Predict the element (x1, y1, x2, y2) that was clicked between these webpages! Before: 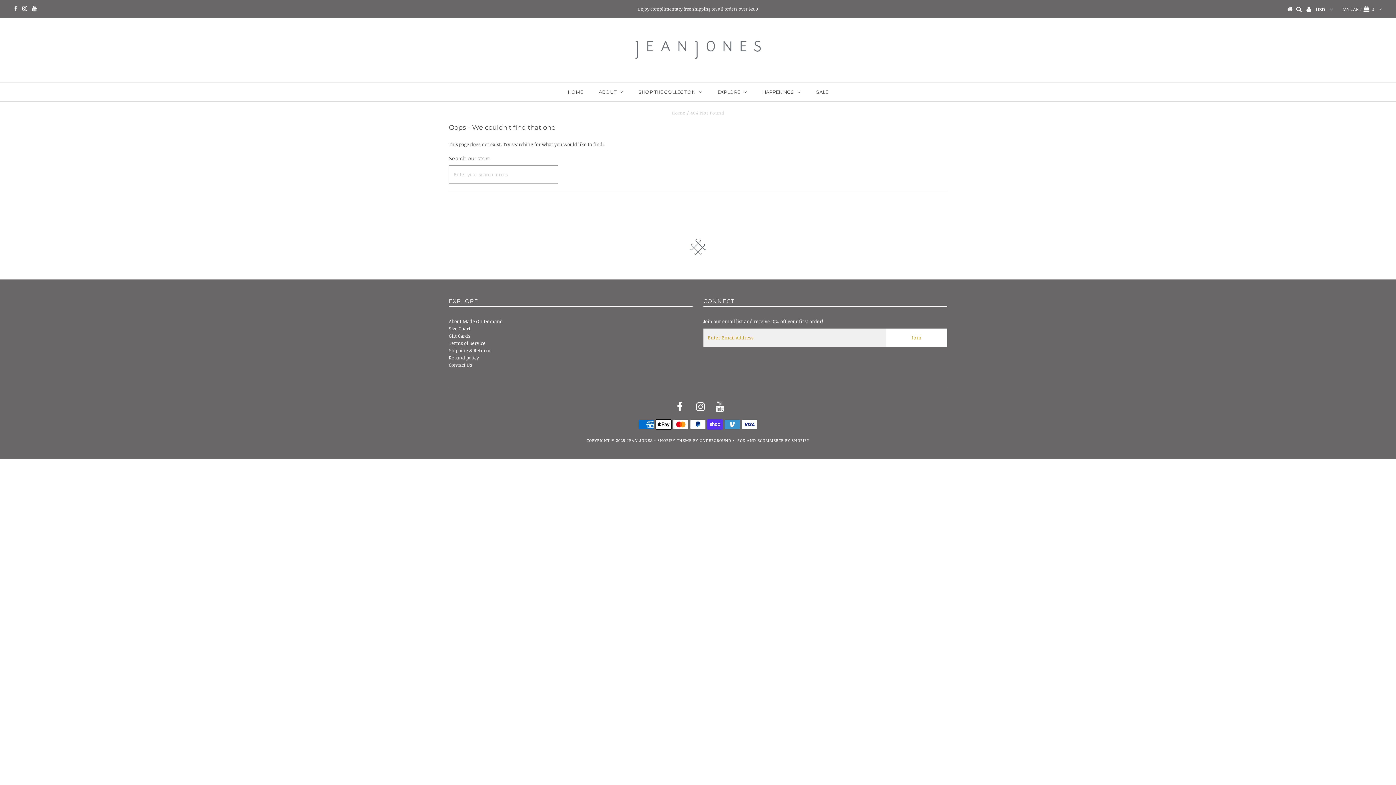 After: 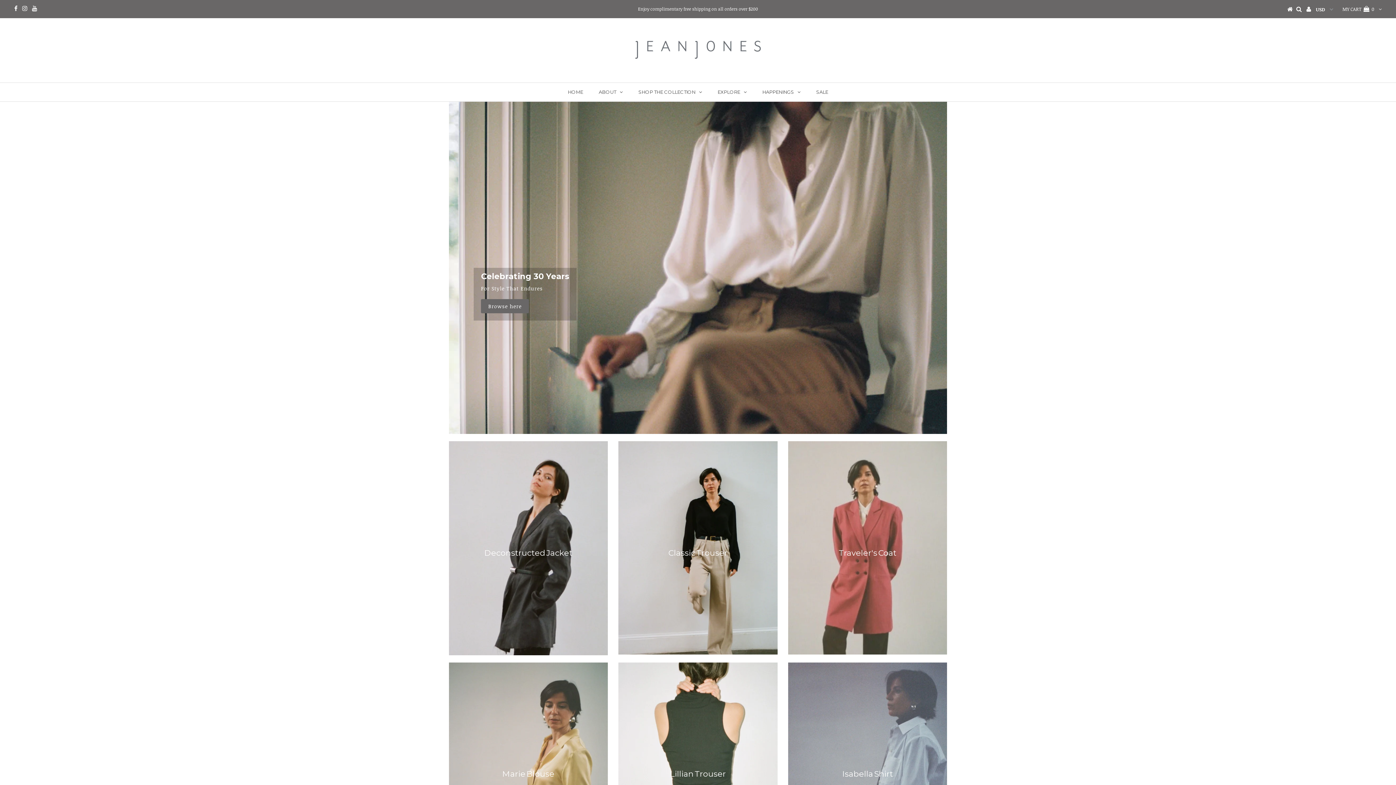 Action: label: Home bbox: (671, 109, 685, 115)